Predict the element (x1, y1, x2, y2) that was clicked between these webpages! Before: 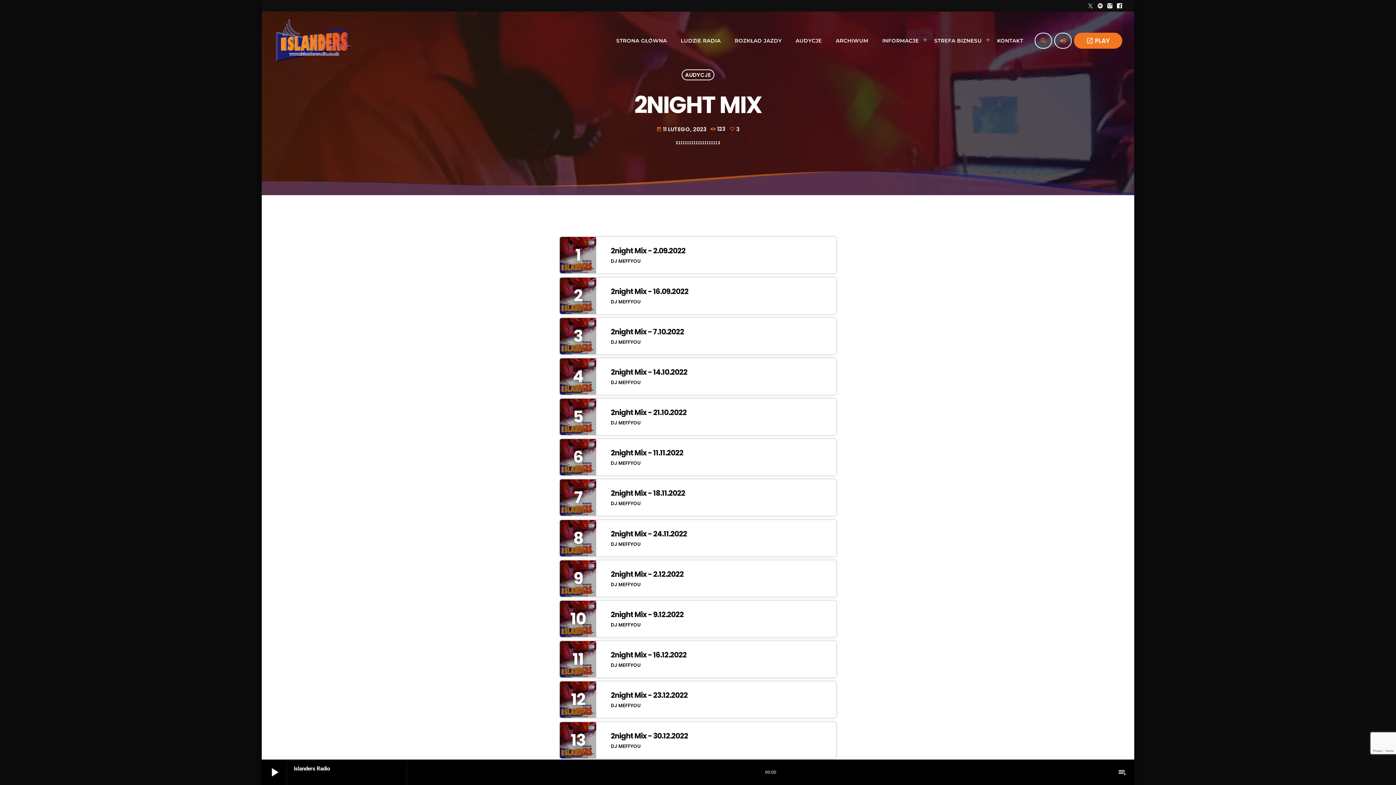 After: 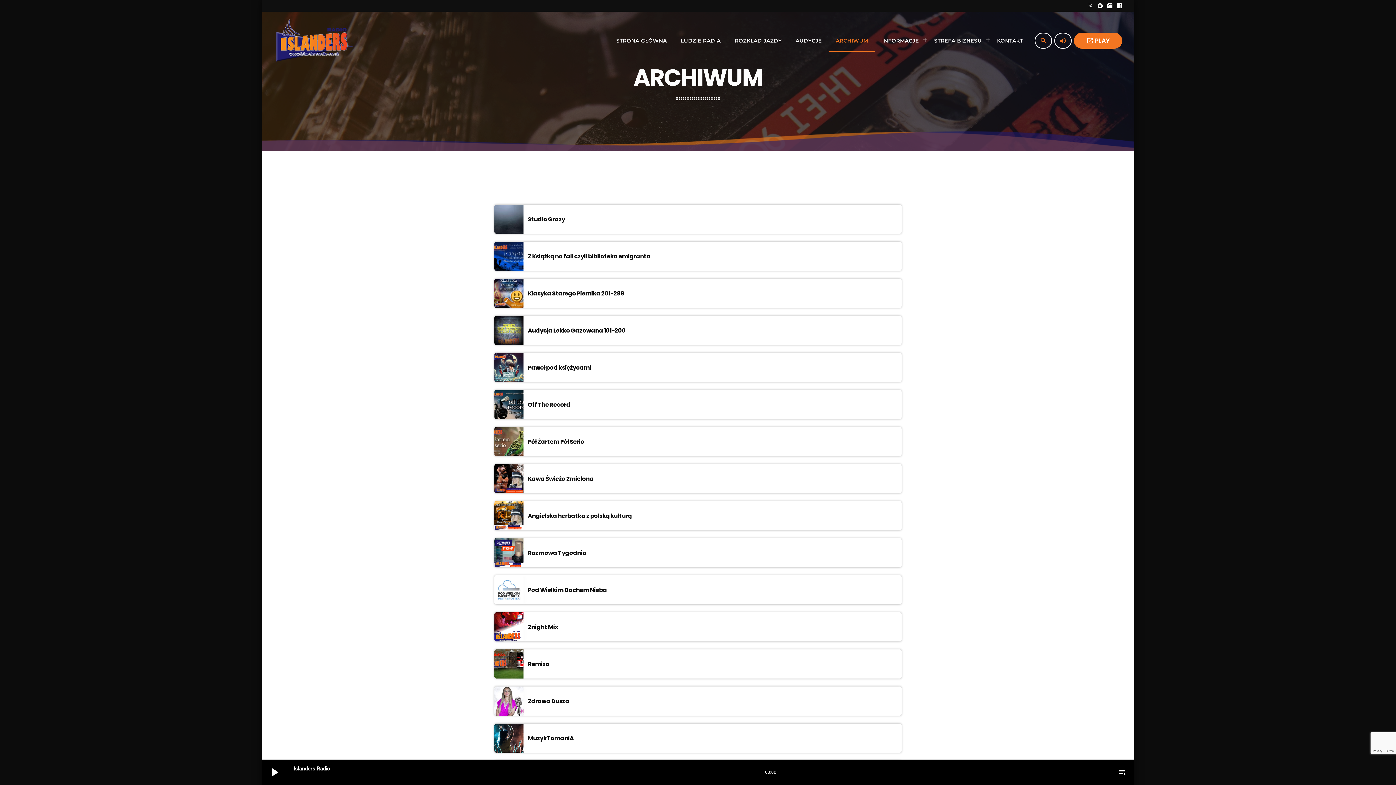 Action: label: ARCHIWUM bbox: (829, 29, 875, 51)